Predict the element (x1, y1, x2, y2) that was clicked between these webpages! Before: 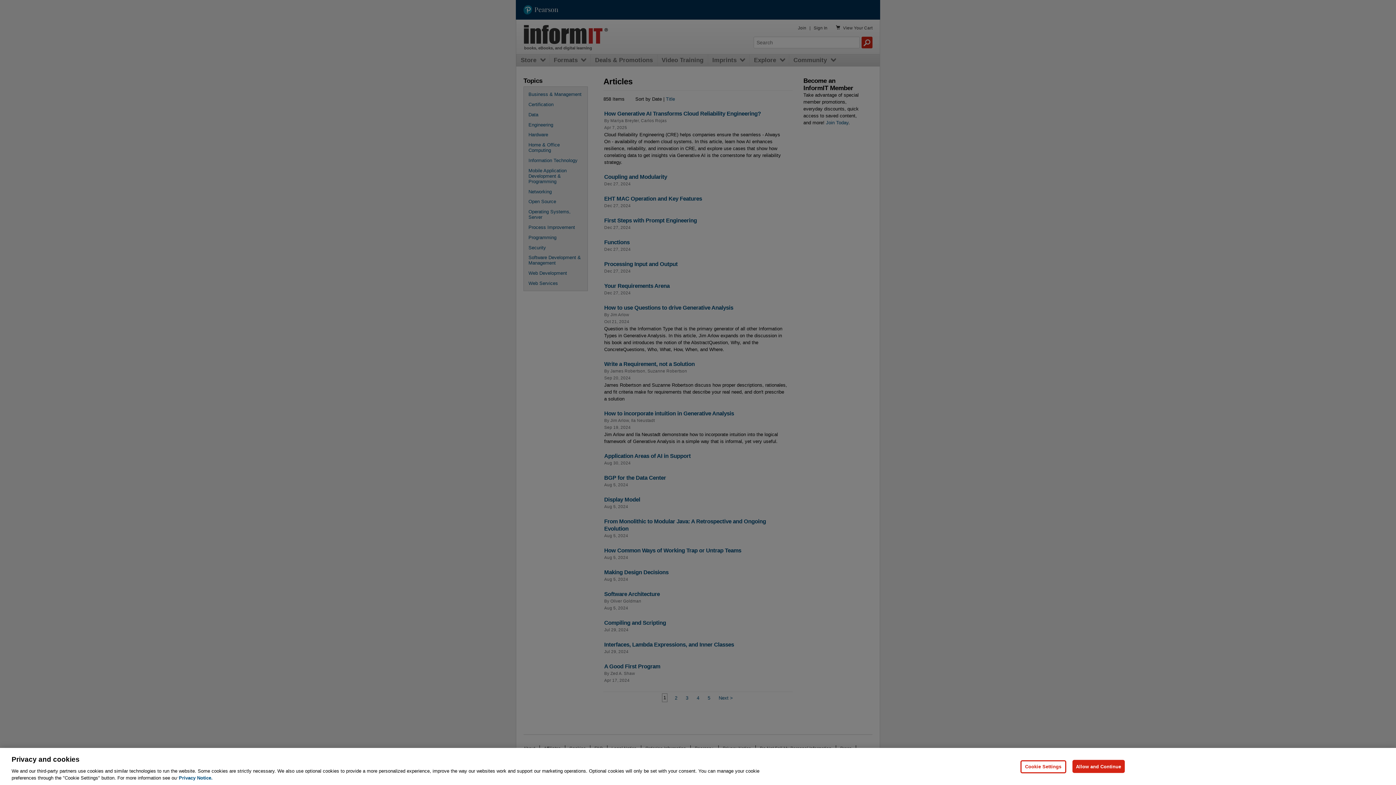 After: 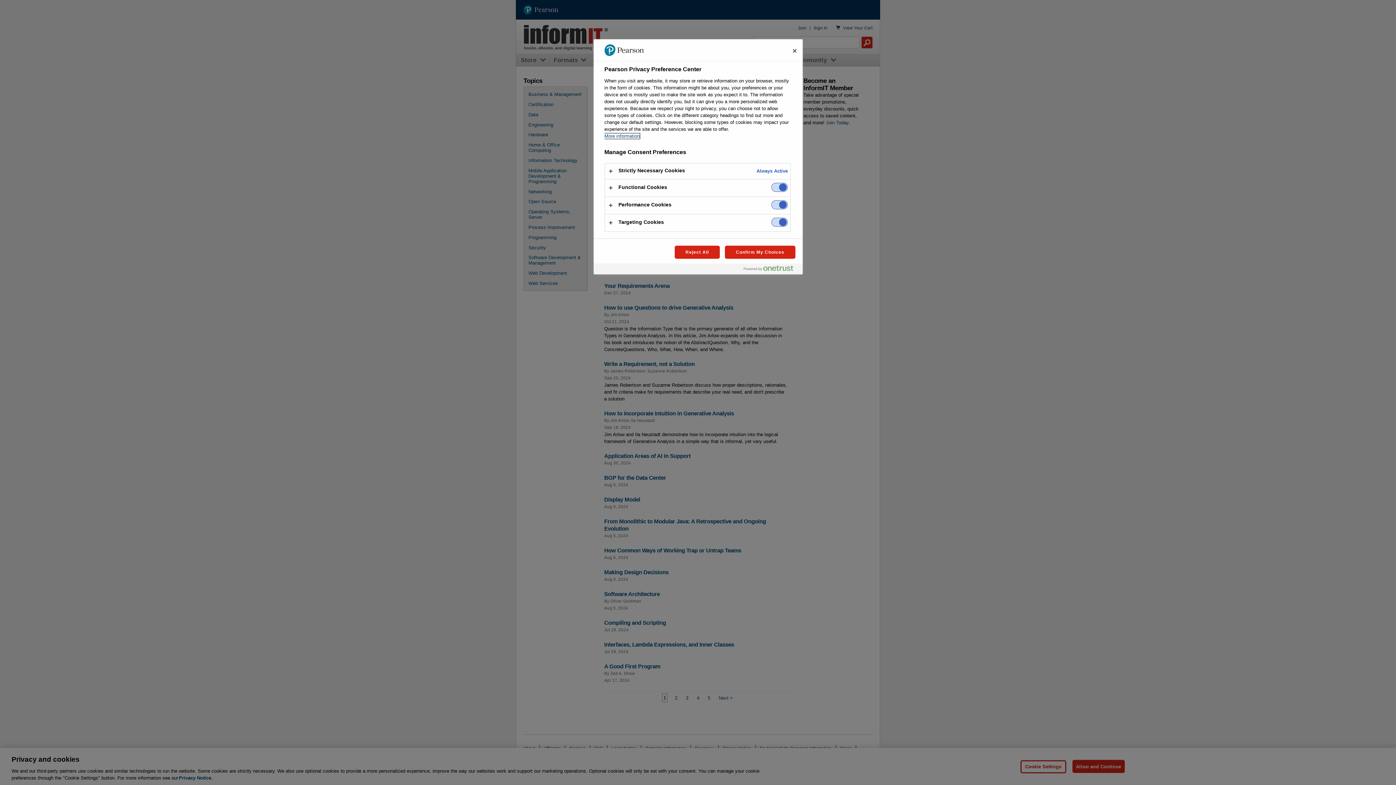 Action: bbox: (1020, 760, 1066, 773) label: Cookie Settings